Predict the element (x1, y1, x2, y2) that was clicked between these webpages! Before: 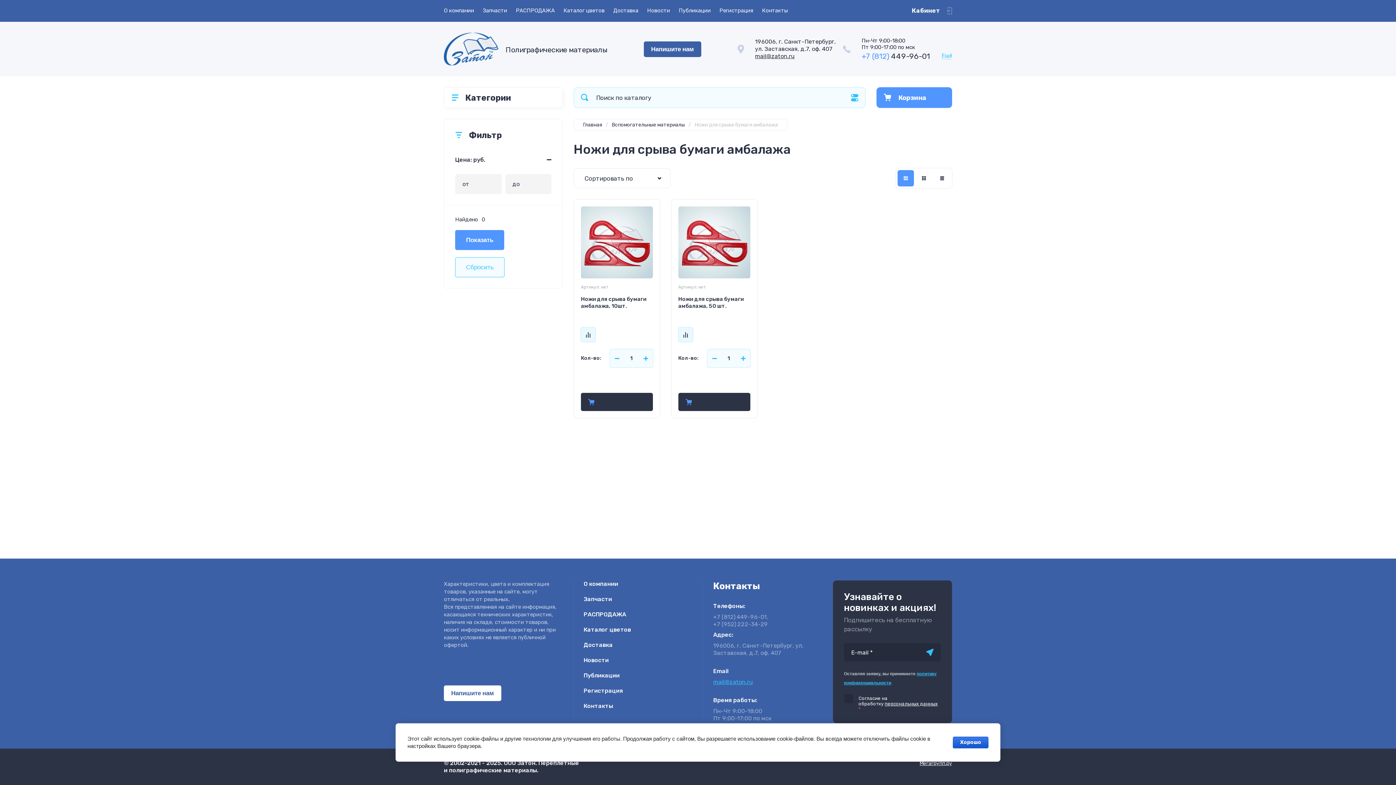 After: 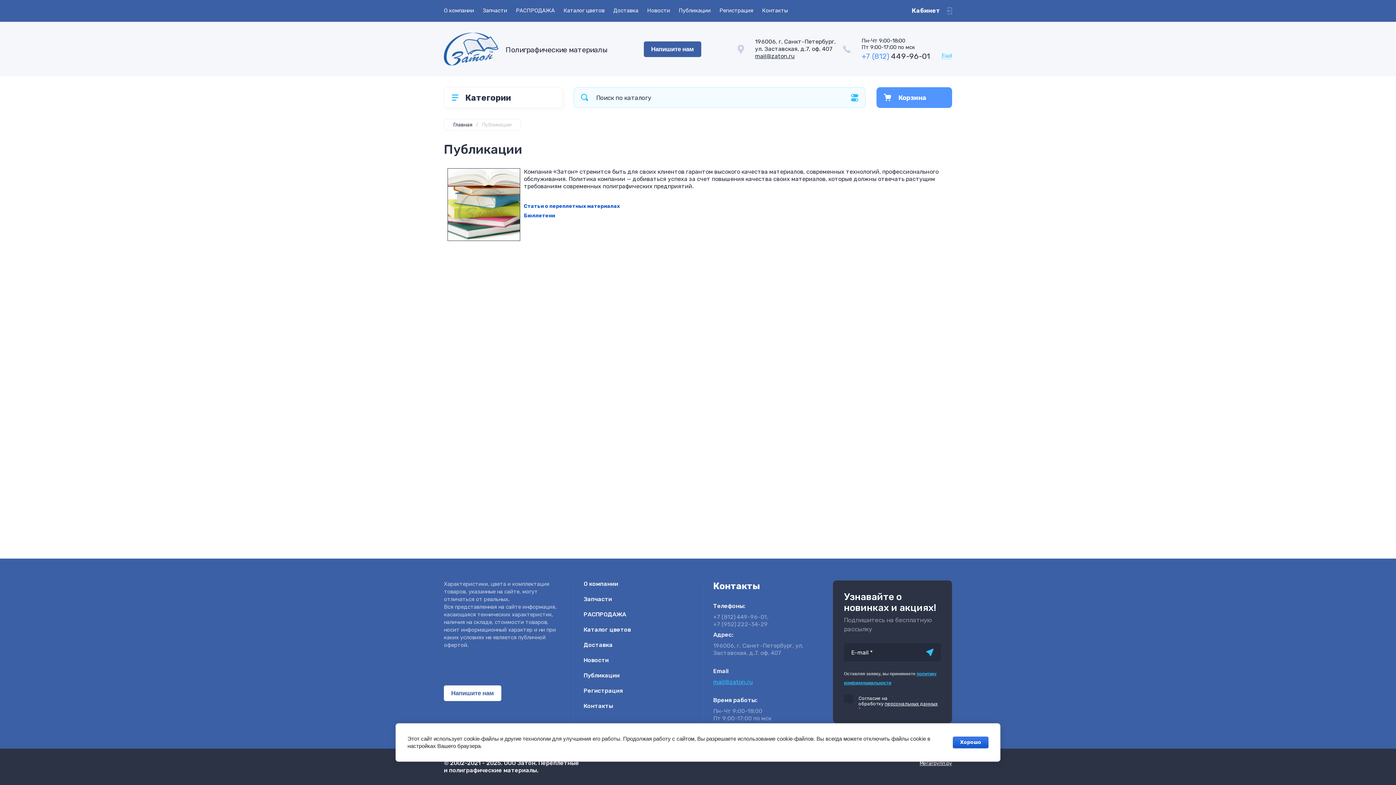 Action: bbox: (583, 672, 623, 684) label: Публикации